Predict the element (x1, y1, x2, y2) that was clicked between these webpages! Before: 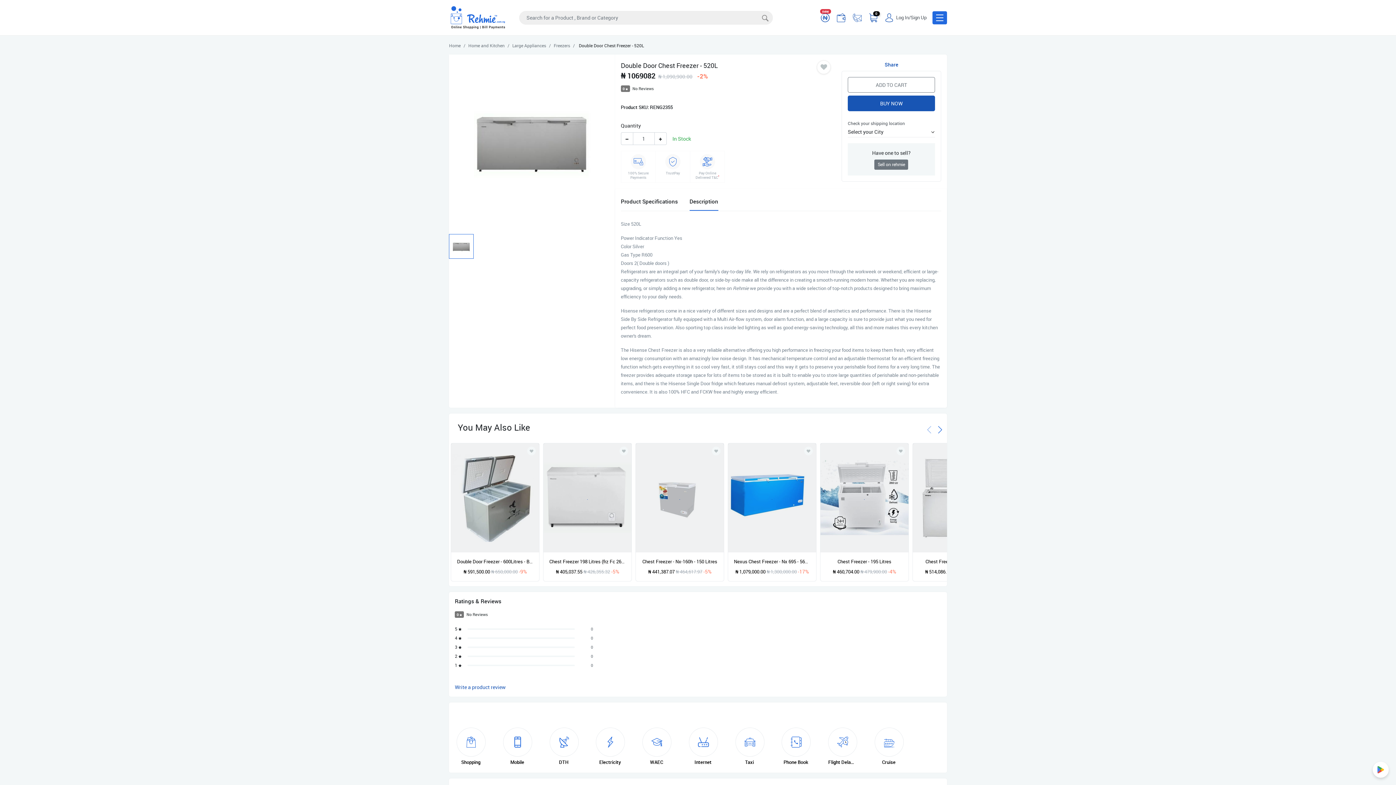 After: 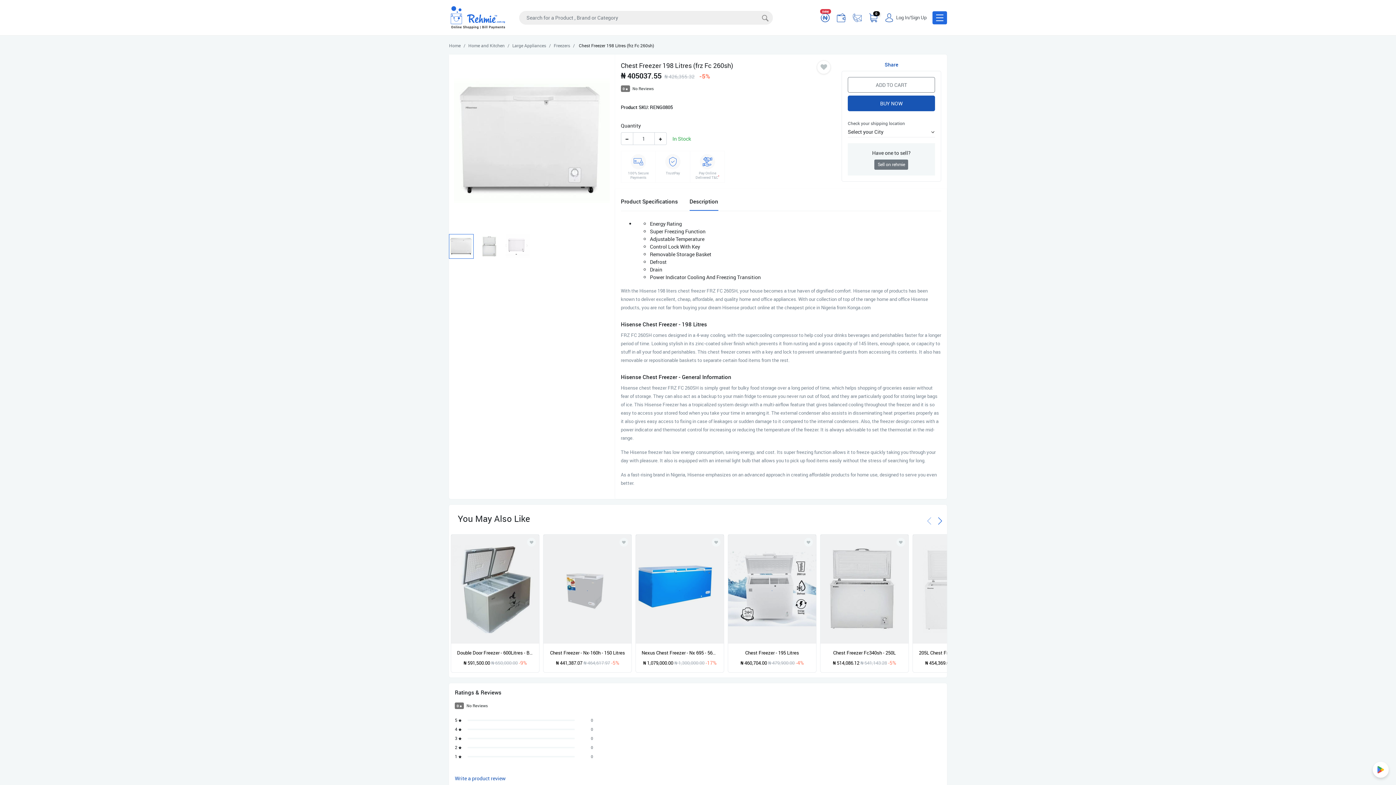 Action: bbox: (543, 443, 631, 552)